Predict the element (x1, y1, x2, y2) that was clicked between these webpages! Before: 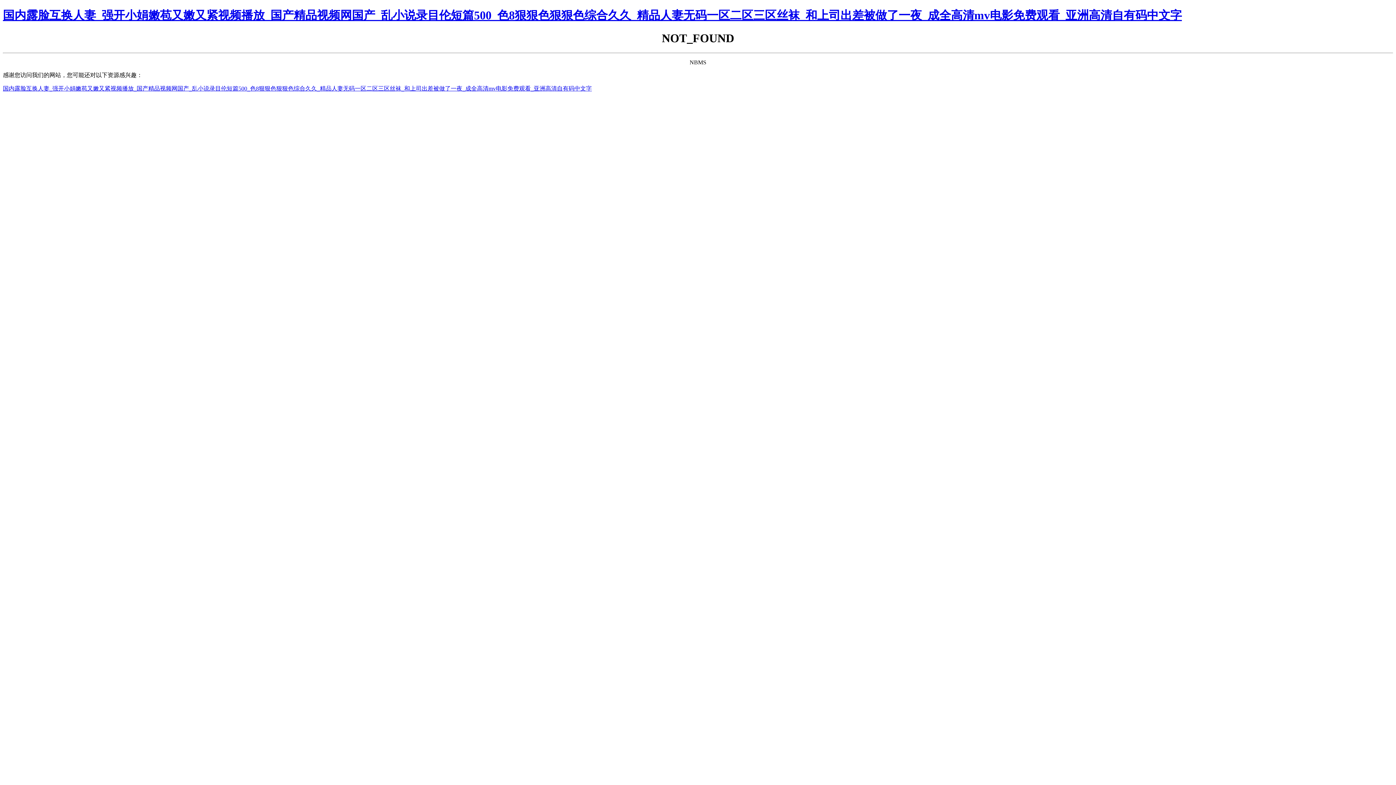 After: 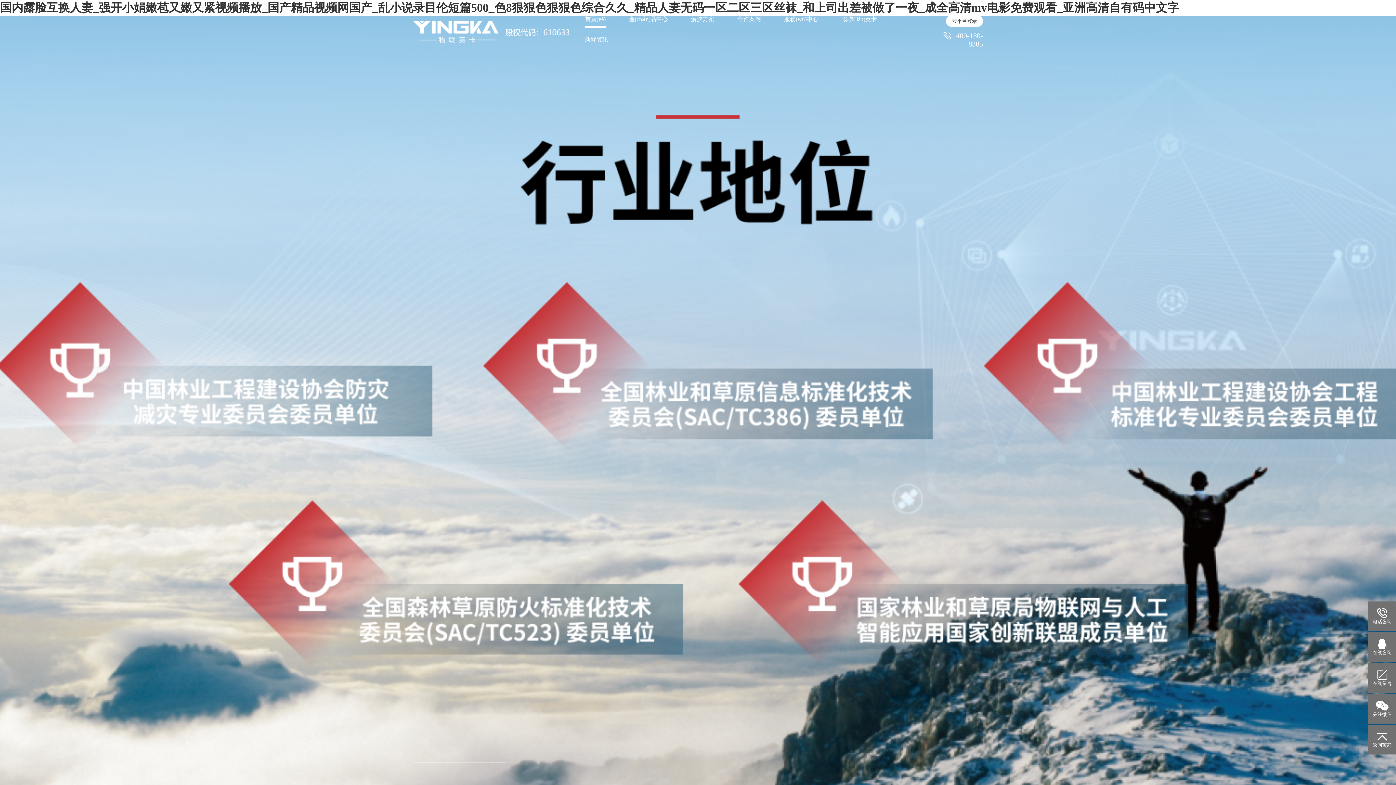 Action: label: 国内露脸互换人妻_强开小娟嫩苞又嫩又紧视频播放_国产精品视频网国产_乱小说录目伦短篇500_色8狠狠色狠狠色综合久久_精品人妻无码一区二区三区丝袜_和上司出差被做了一夜_成全高清mv电影免费观看_亚洲高清自有码中文字 bbox: (2, 85, 592, 91)